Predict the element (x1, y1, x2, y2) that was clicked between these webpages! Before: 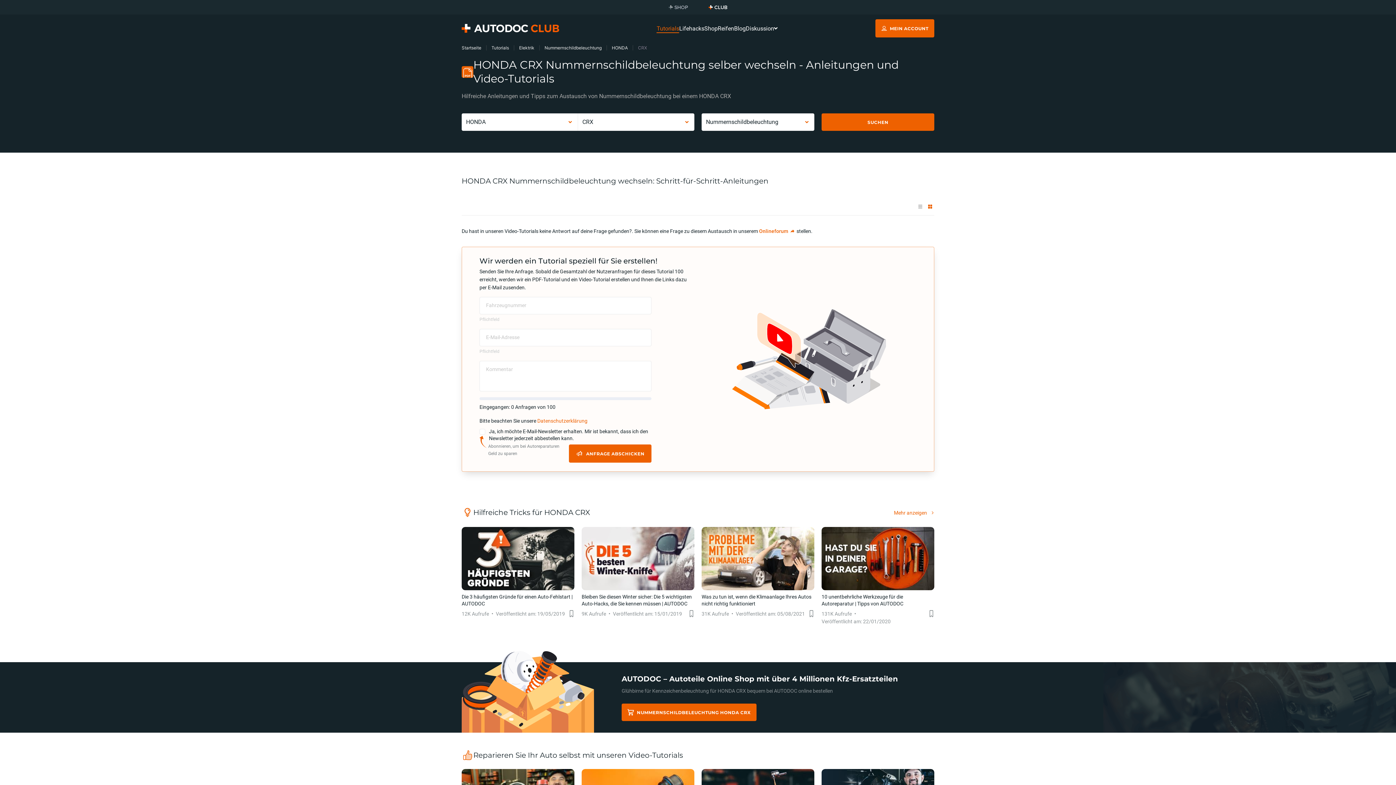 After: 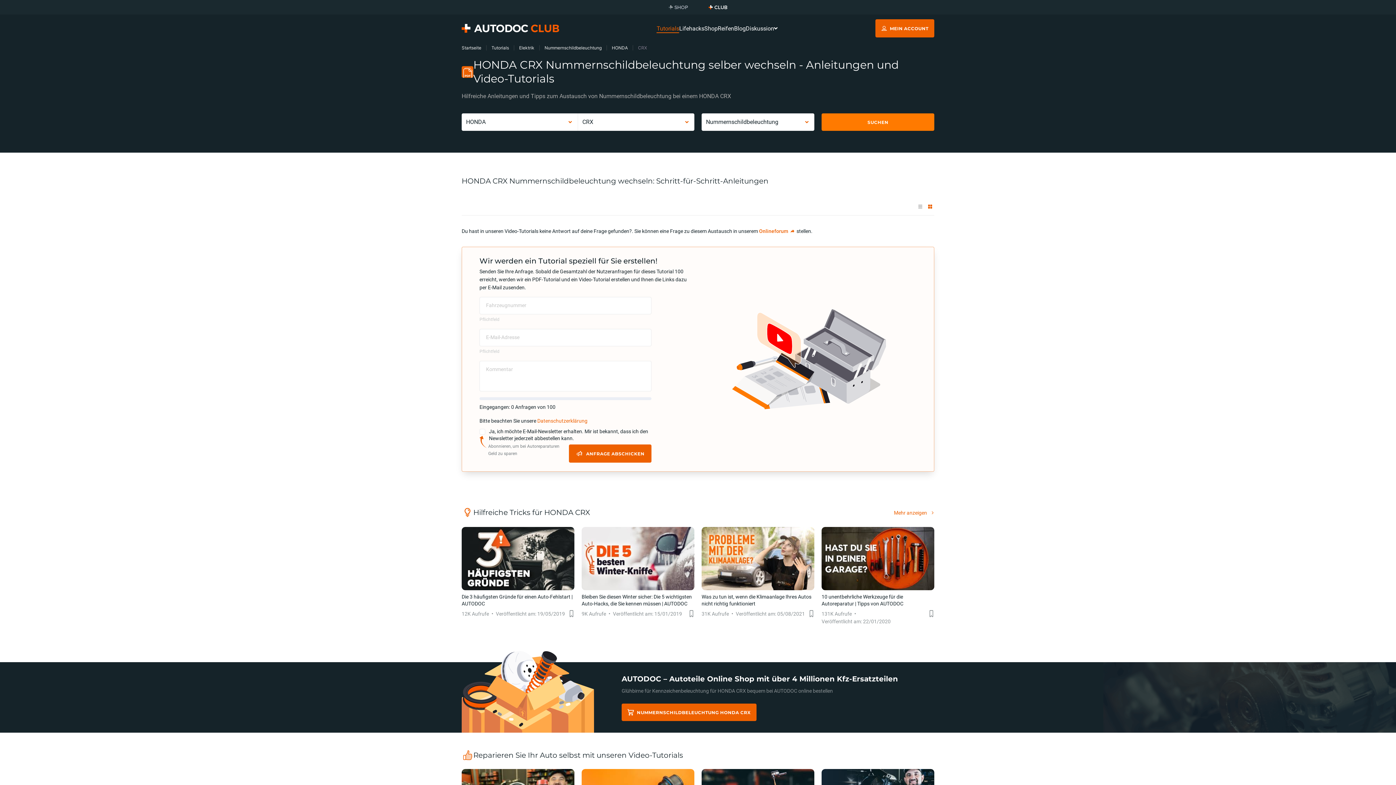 Action: bbox: (821, 113, 934, 130) label: SUCHEN